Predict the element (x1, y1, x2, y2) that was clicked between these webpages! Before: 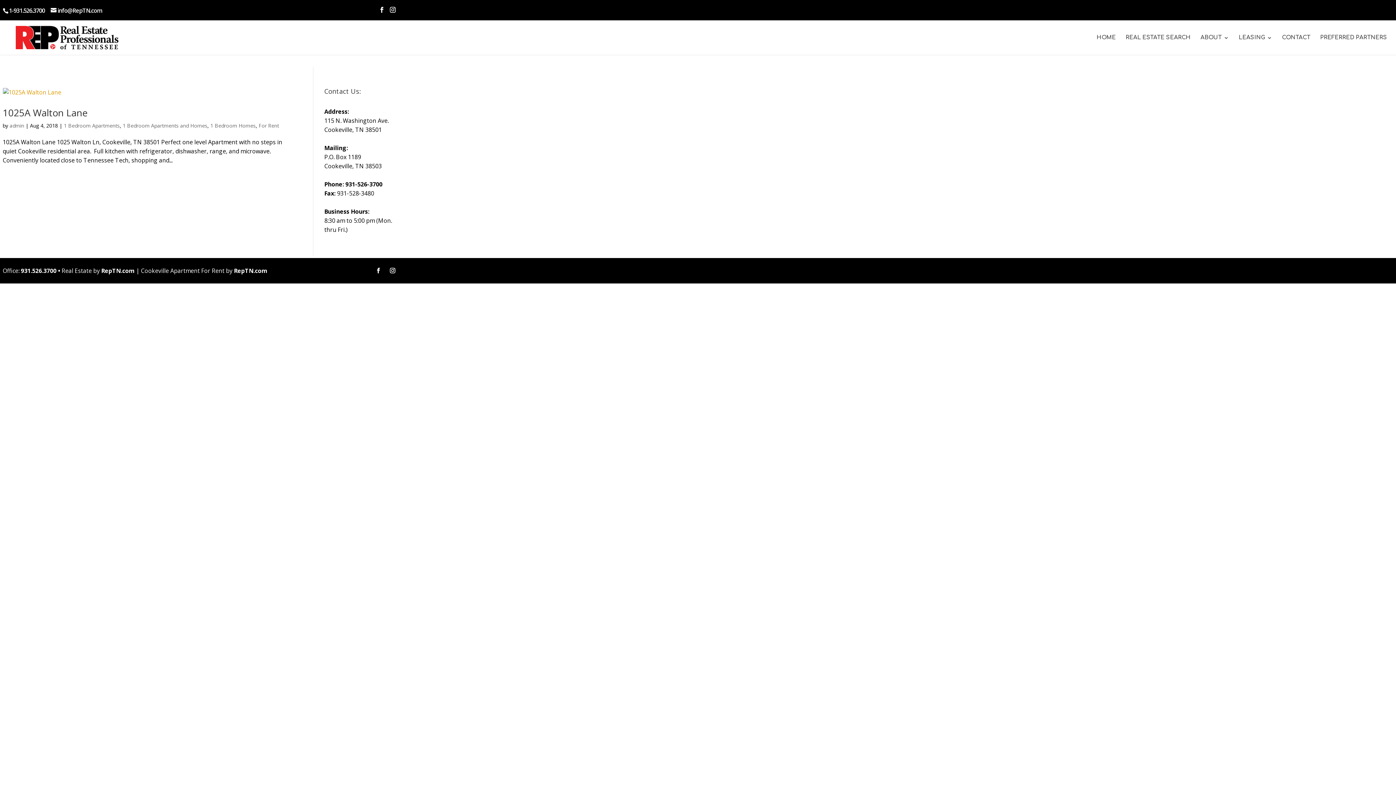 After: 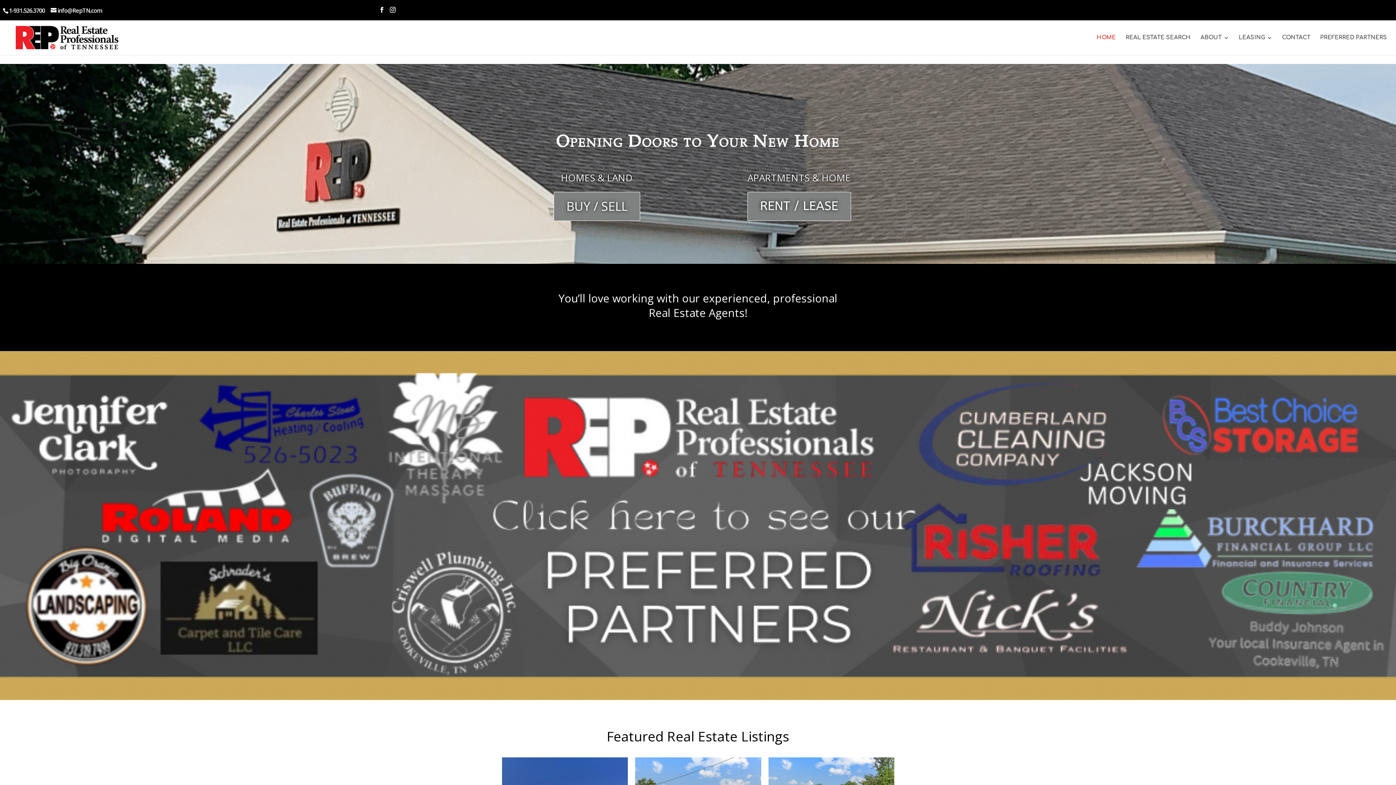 Action: label: RepTN.com bbox: (101, 266, 134, 274)